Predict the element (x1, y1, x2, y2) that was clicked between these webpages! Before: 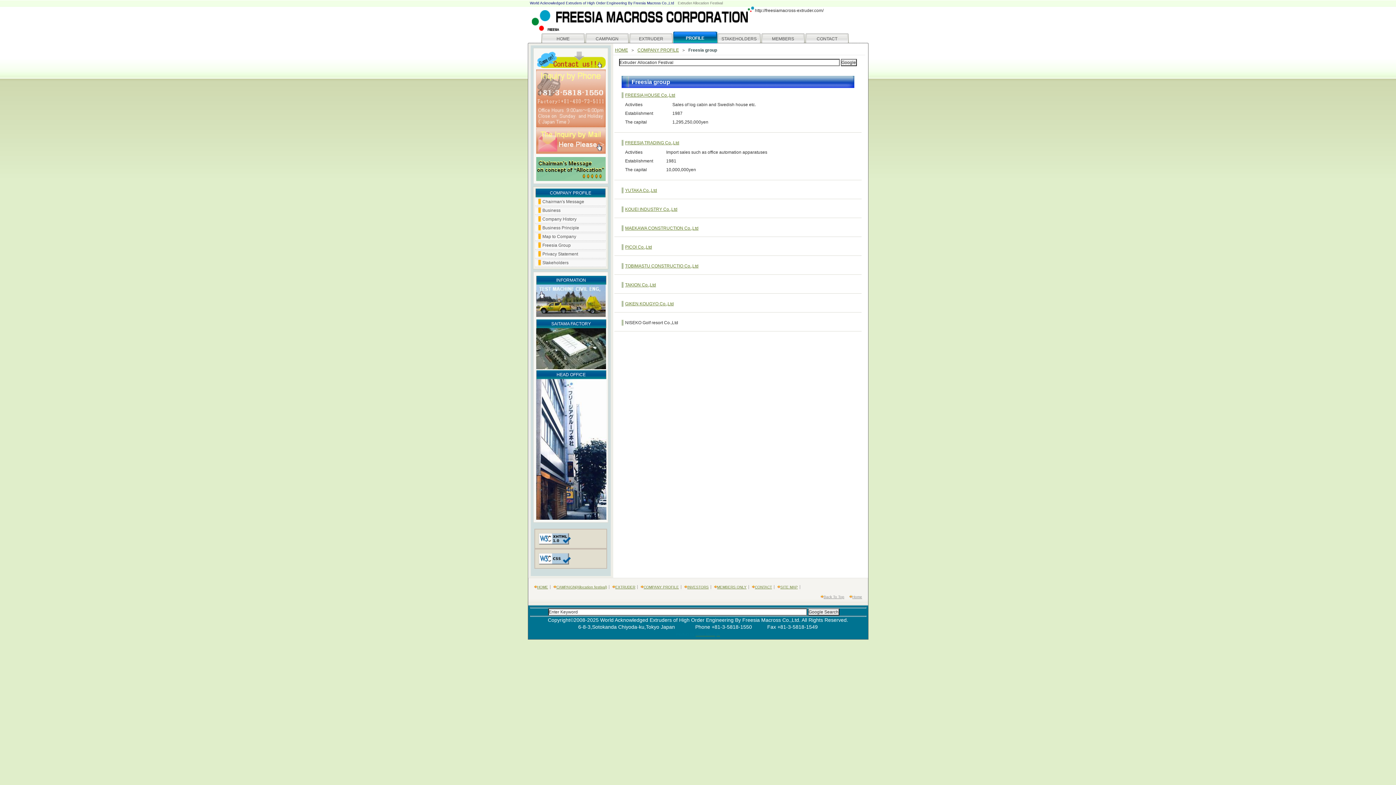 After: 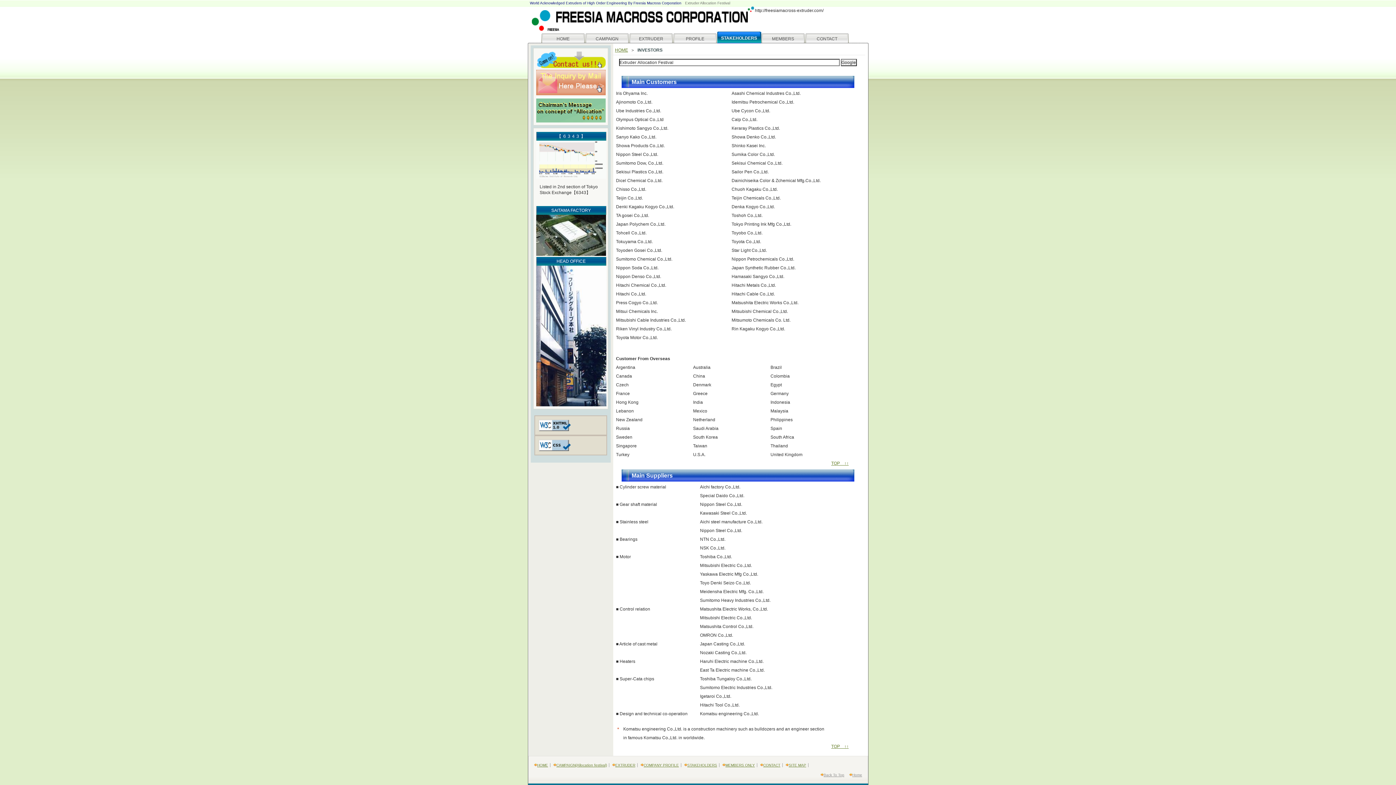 Action: bbox: (717, 30, 761, 43) label: STAKEHOLDERS